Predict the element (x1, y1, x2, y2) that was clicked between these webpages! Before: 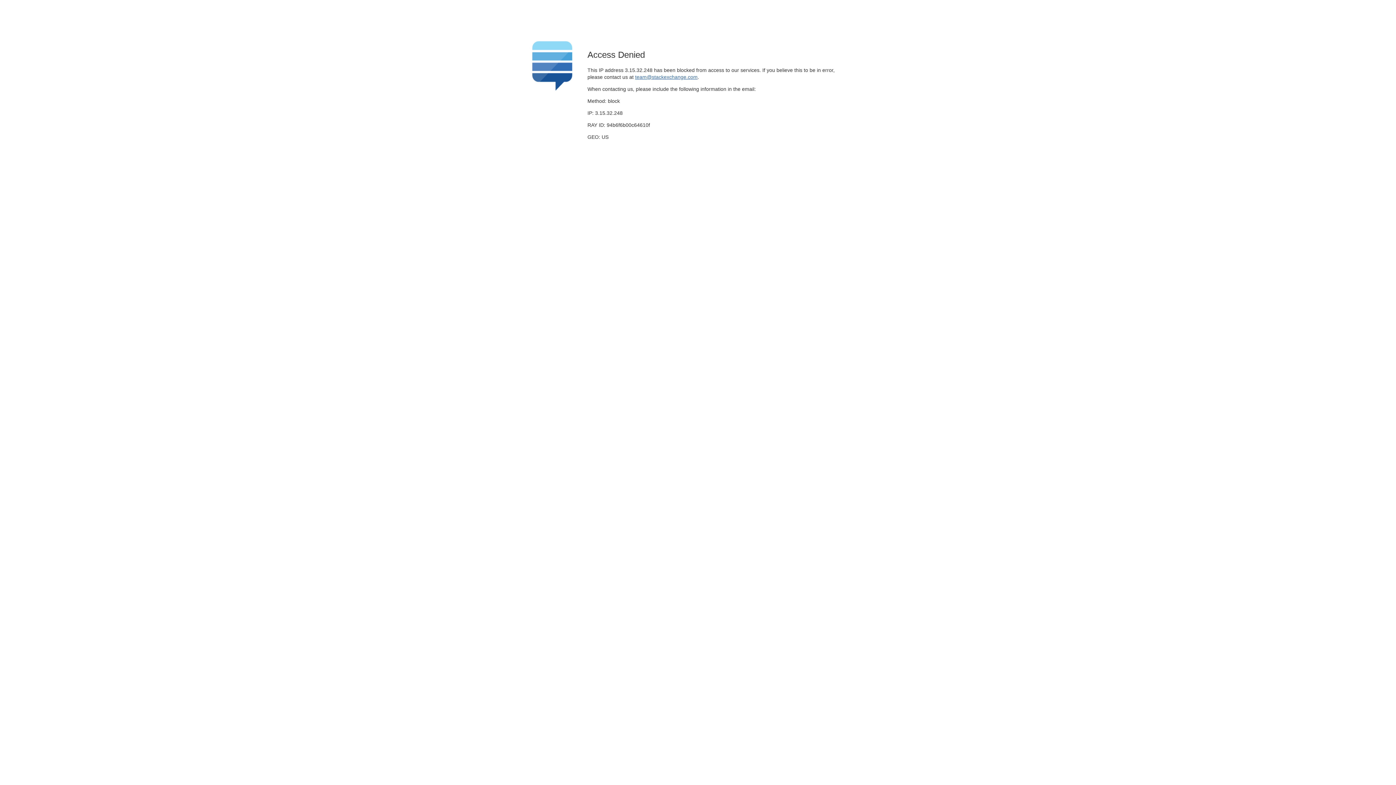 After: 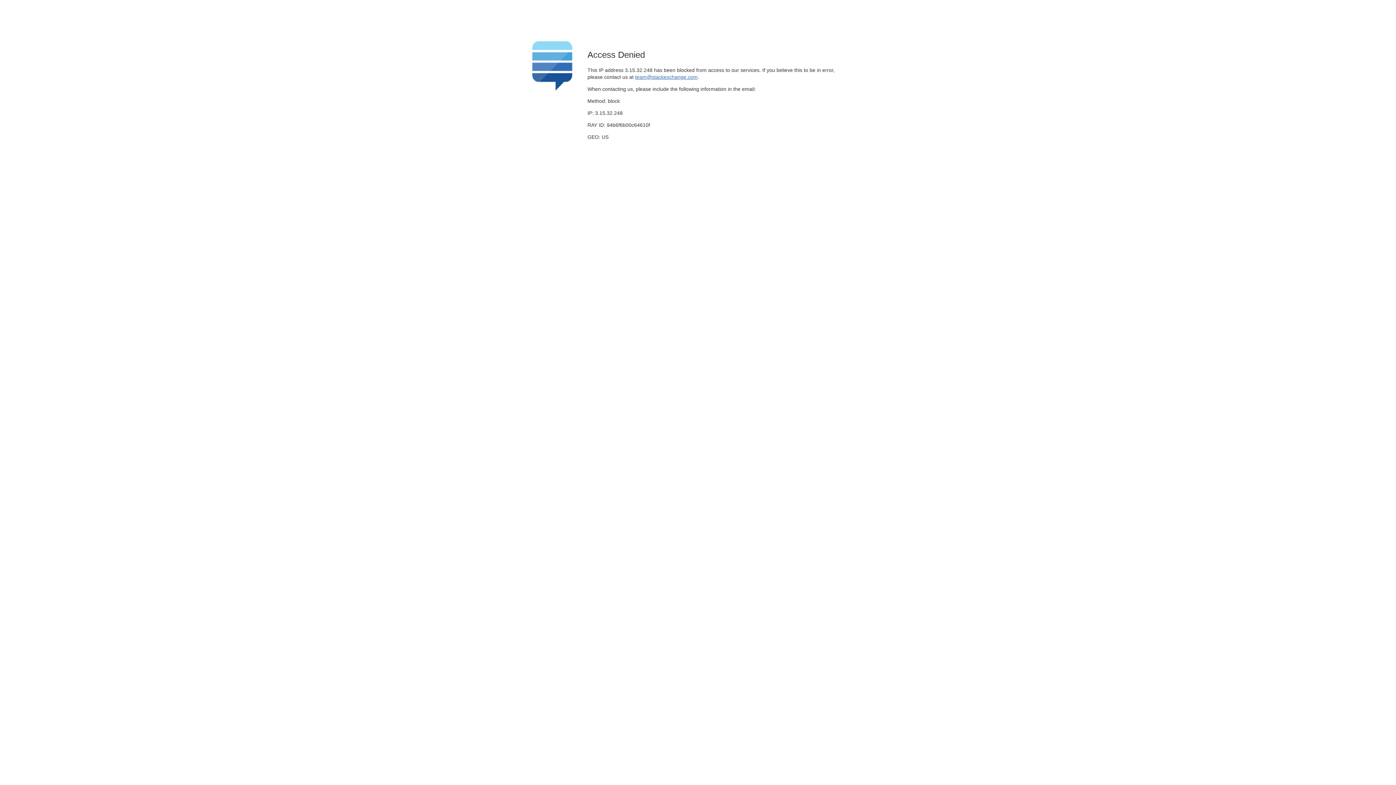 Action: bbox: (635, 74, 697, 79) label: team@stackexchange.com